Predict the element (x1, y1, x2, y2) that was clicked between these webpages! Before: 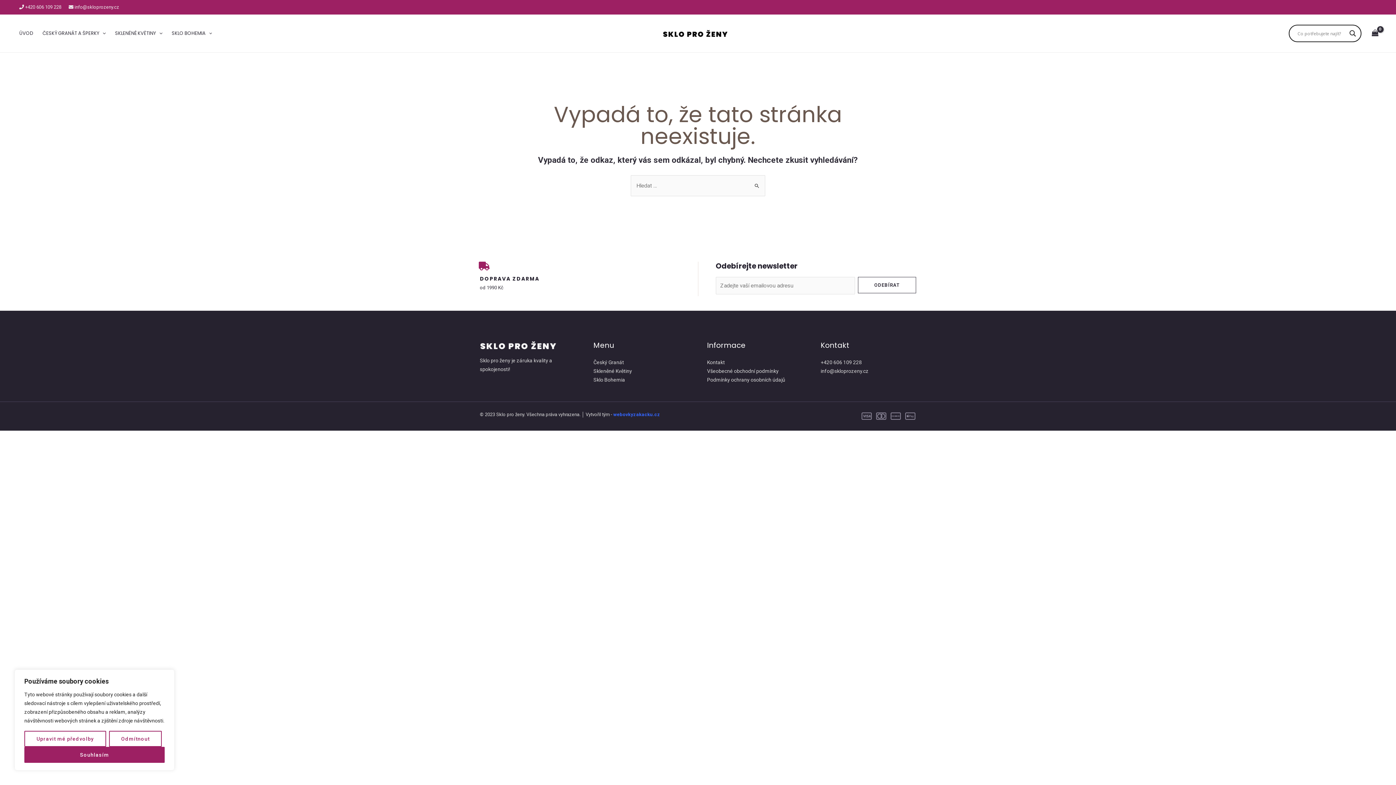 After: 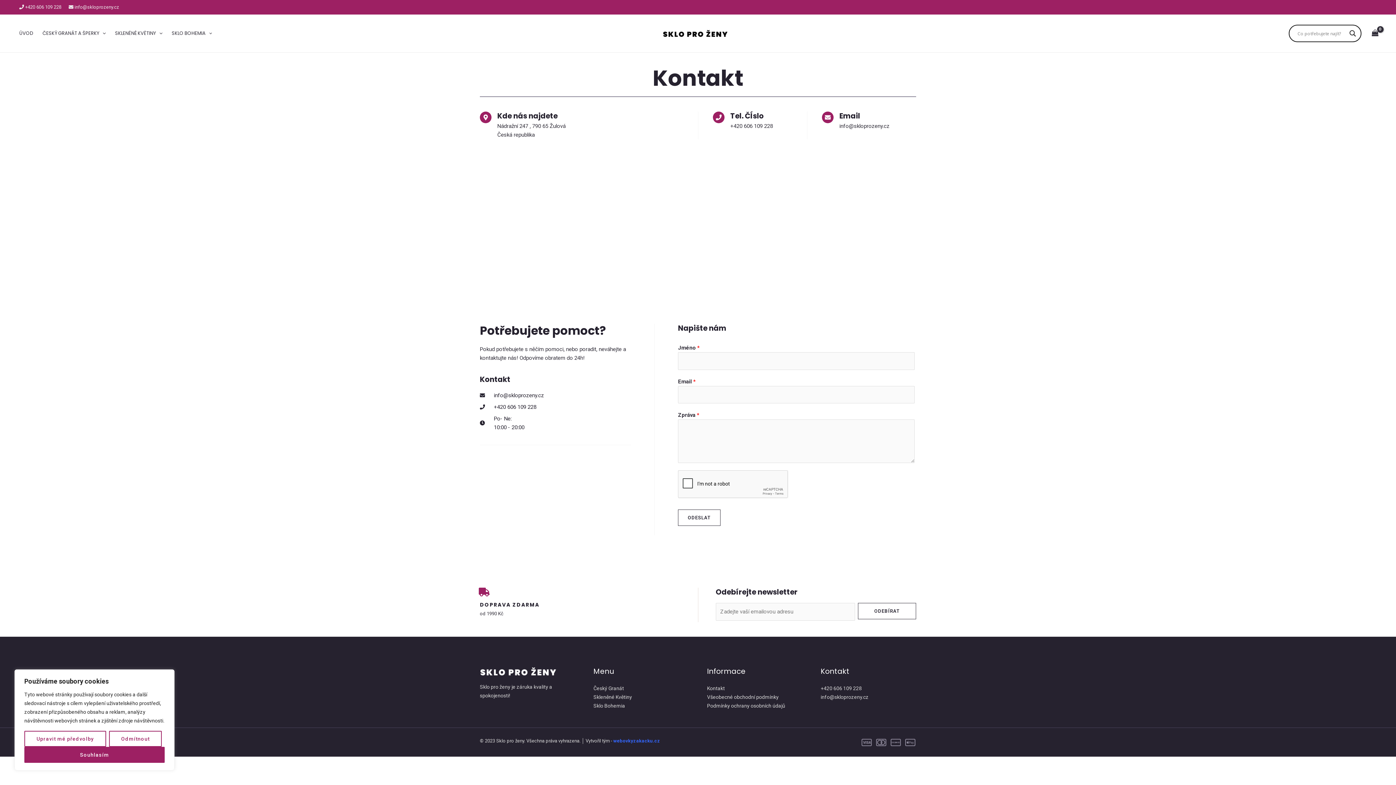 Action: bbox: (707, 359, 725, 365) label: Kontakt